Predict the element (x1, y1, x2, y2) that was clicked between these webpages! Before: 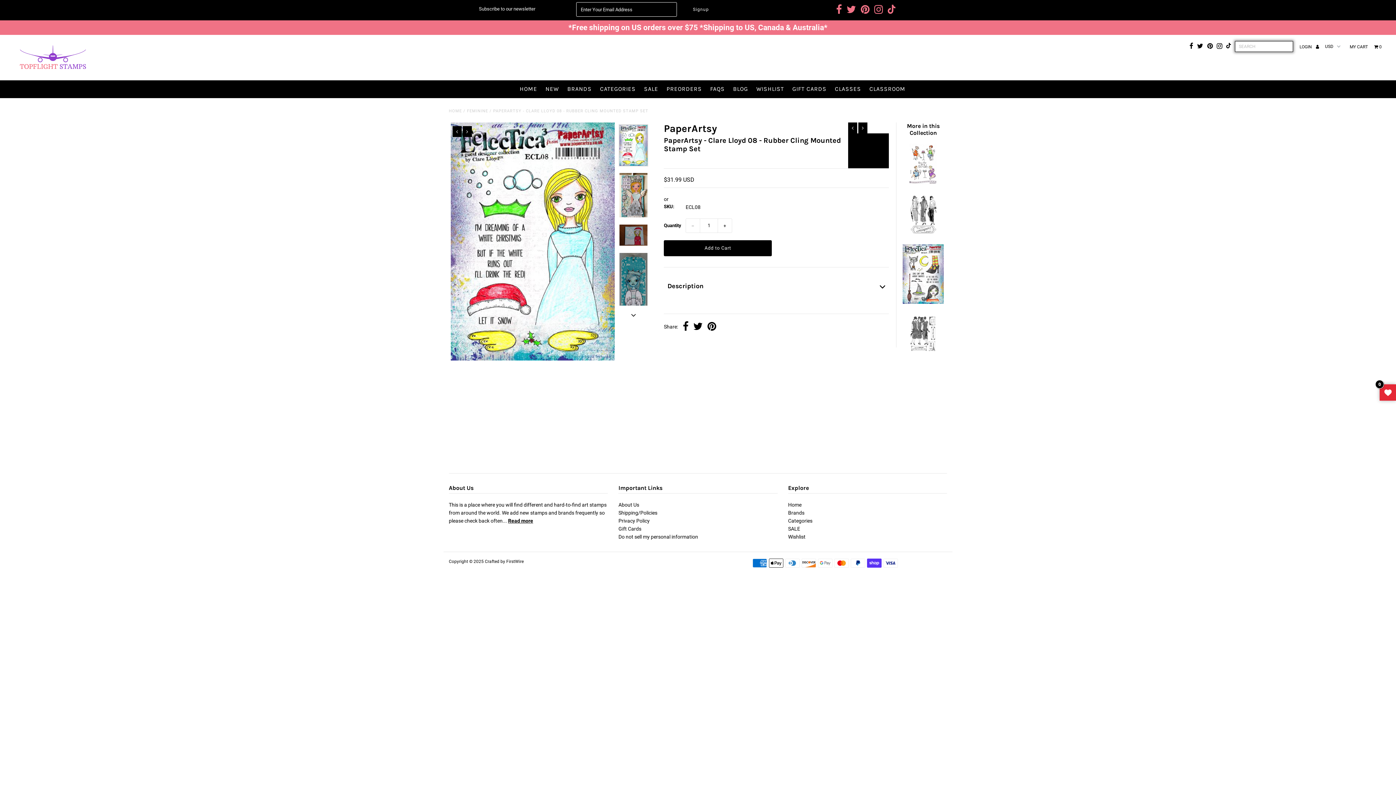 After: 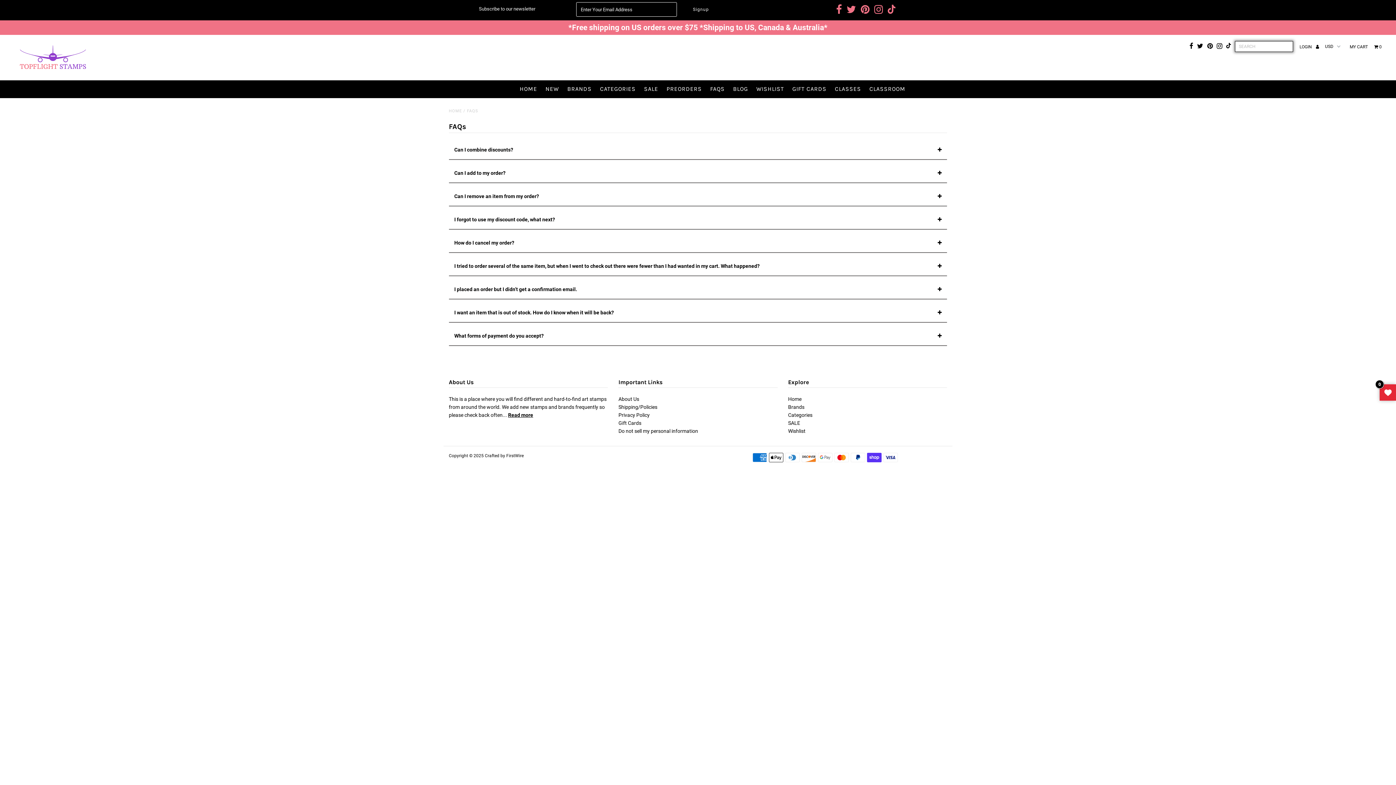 Action: bbox: (706, 80, 728, 97) label: FAQS